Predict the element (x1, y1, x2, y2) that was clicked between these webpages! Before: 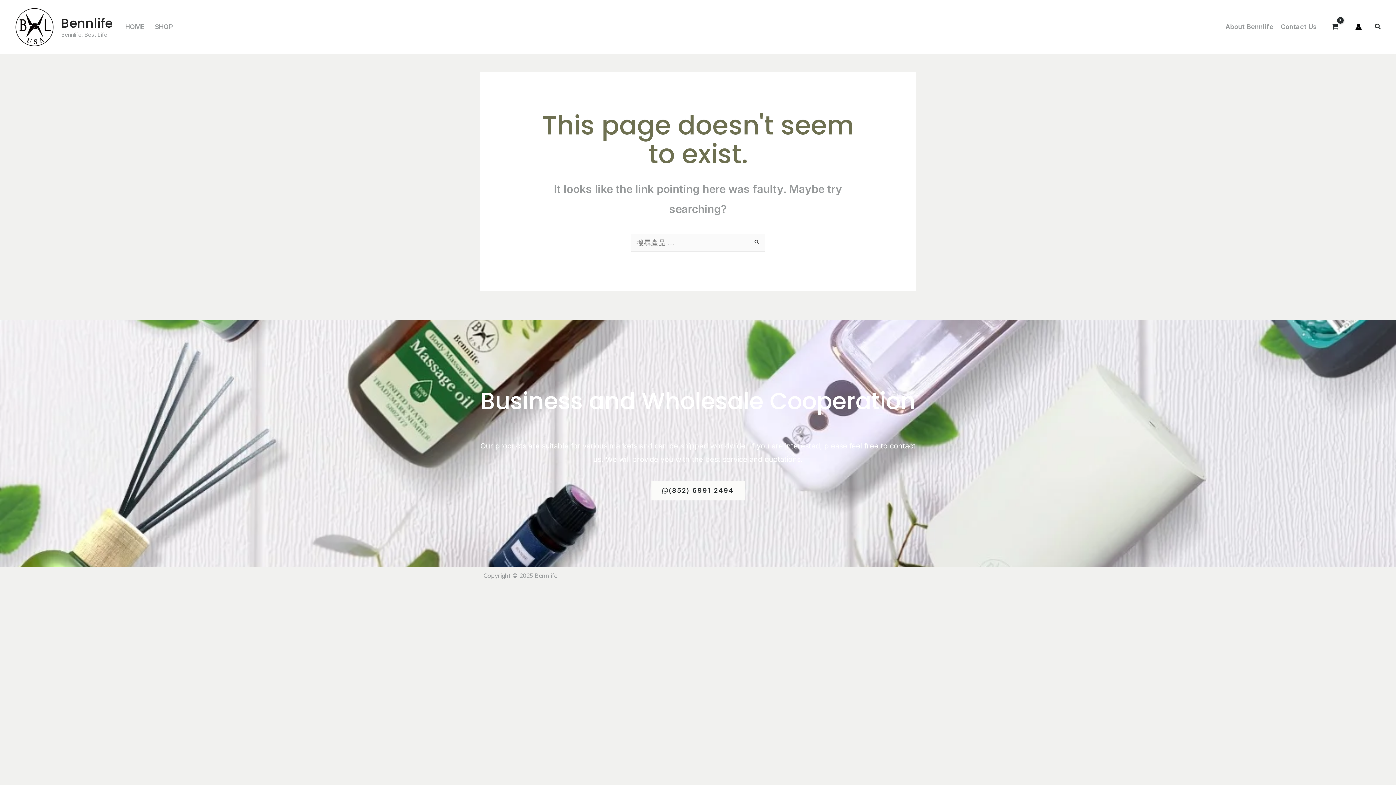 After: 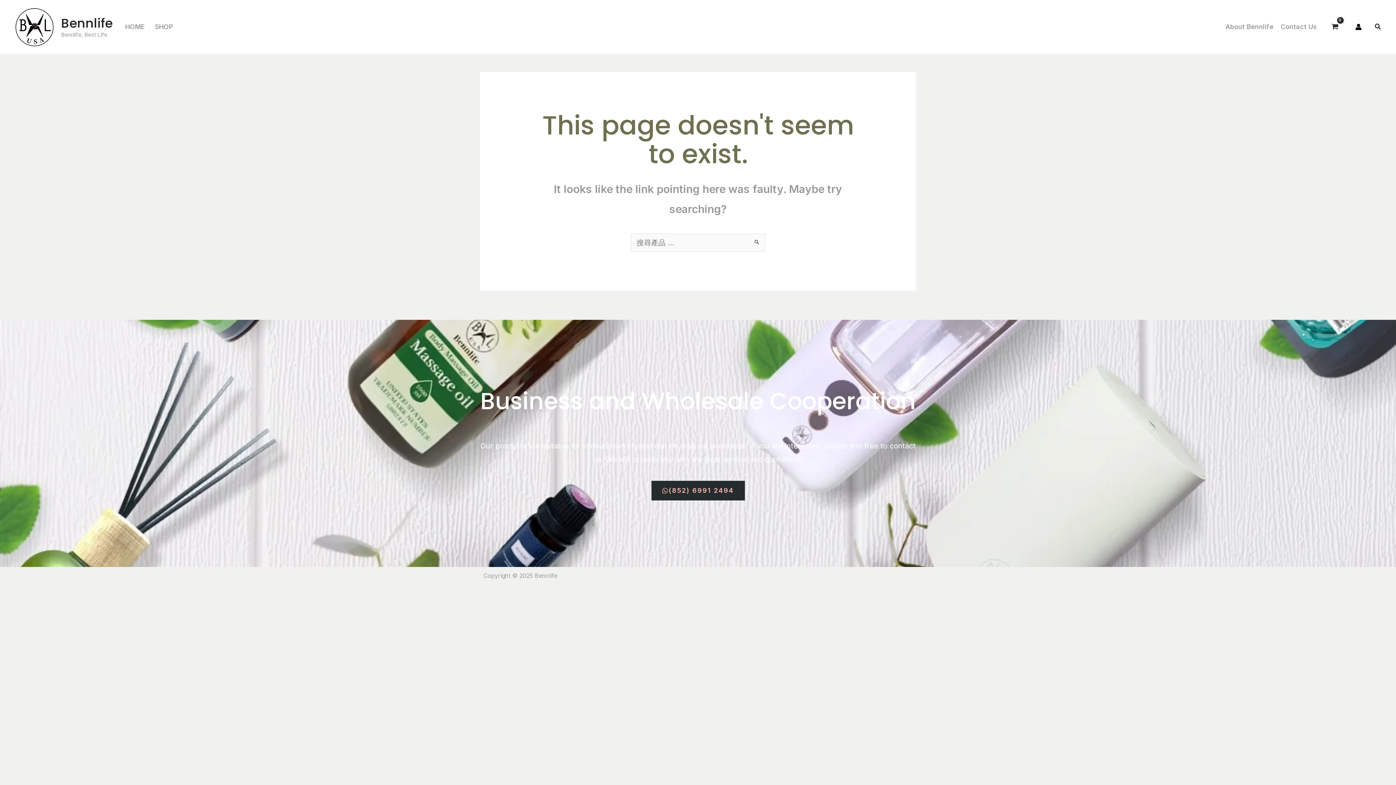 Action: label: (852) 6991 2494 bbox: (651, 481, 744, 500)